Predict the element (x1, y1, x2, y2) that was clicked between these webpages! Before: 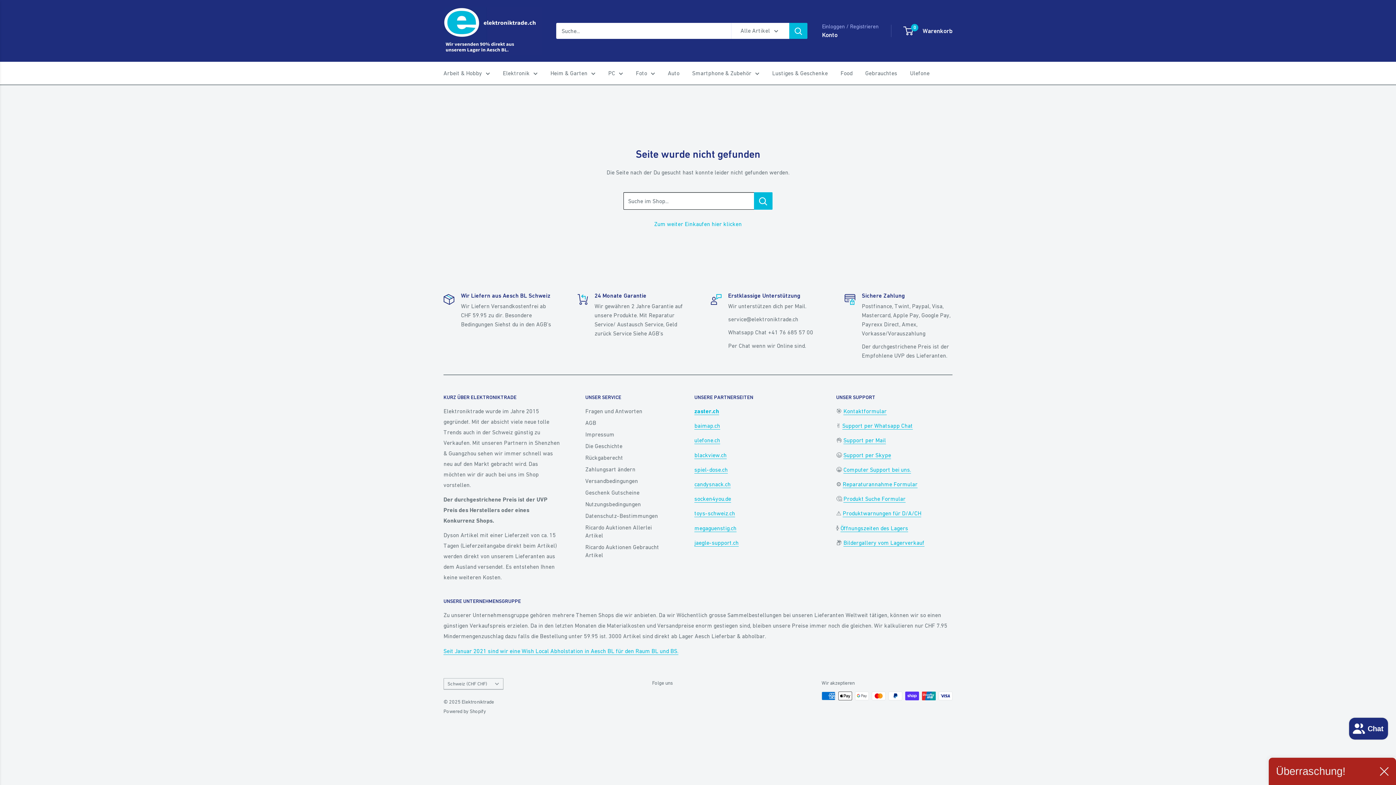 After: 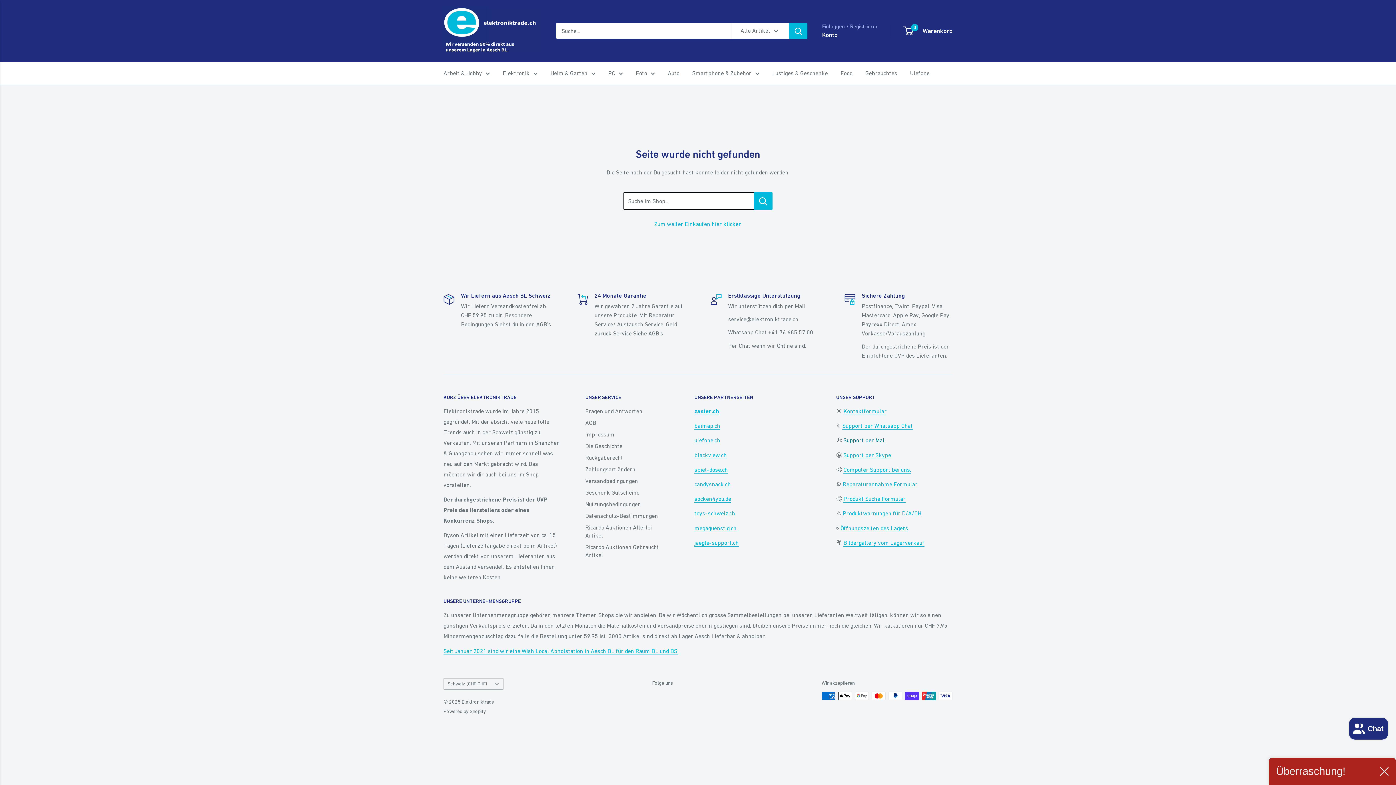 Action: bbox: (843, 437, 886, 443) label: Support per Mail